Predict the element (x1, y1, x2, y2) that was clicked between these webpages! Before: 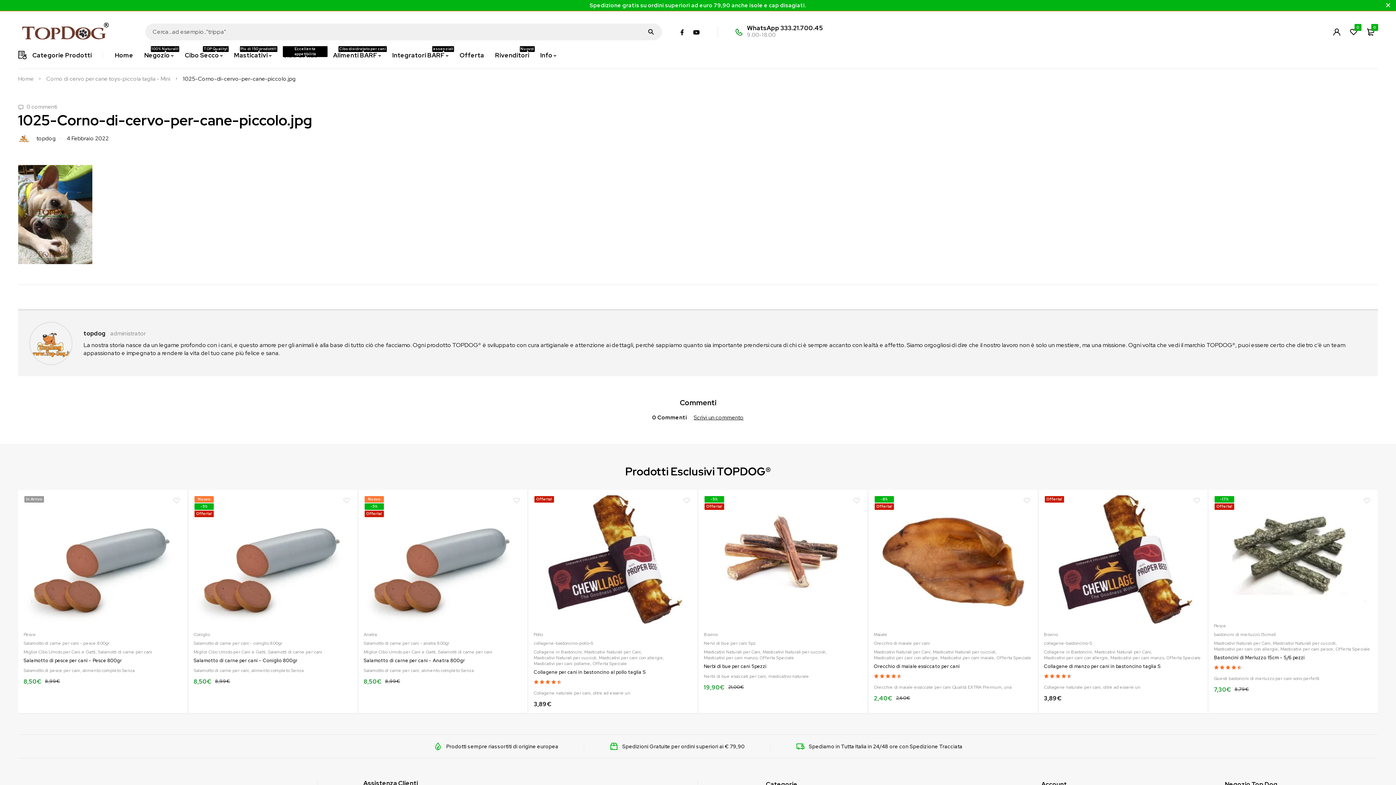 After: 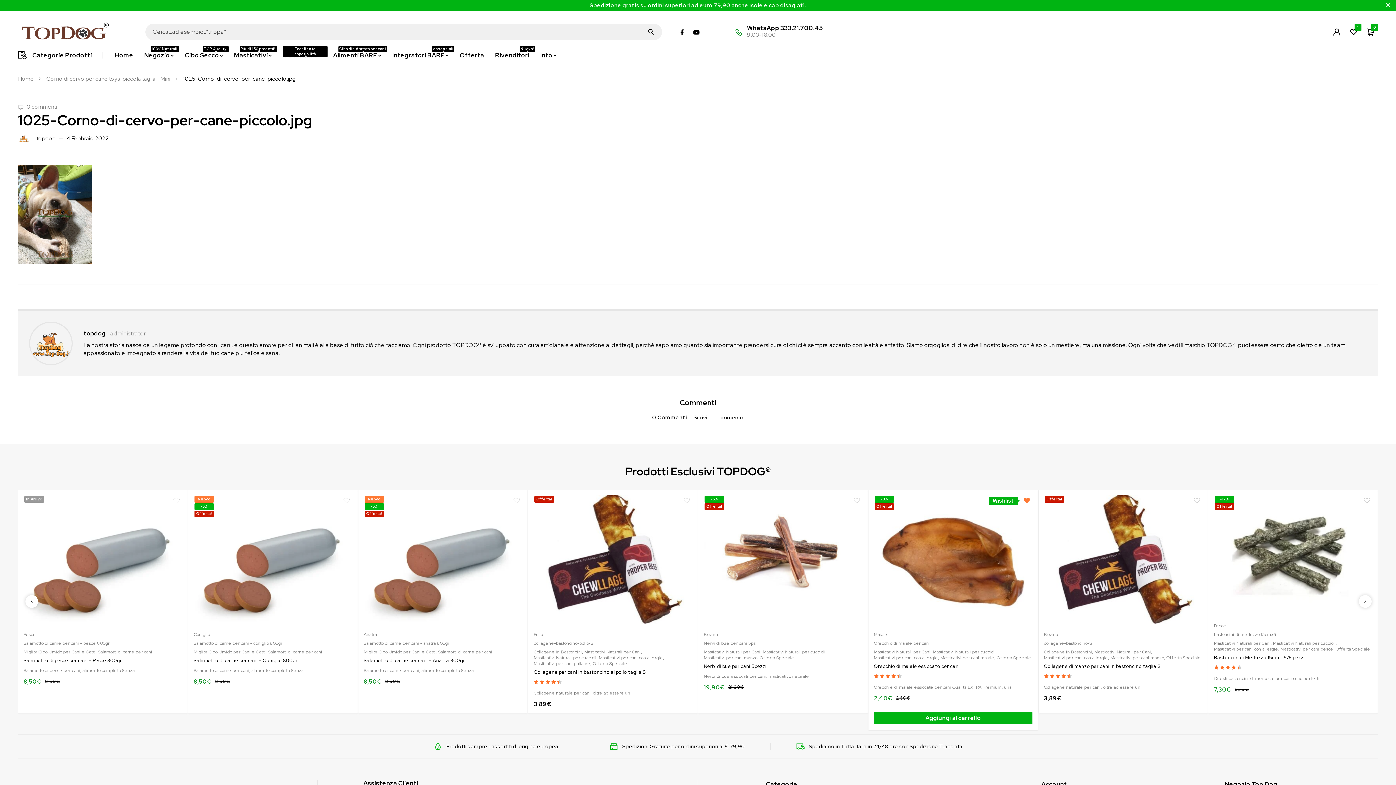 Action: bbox: (1021, 495, 1032, 506)